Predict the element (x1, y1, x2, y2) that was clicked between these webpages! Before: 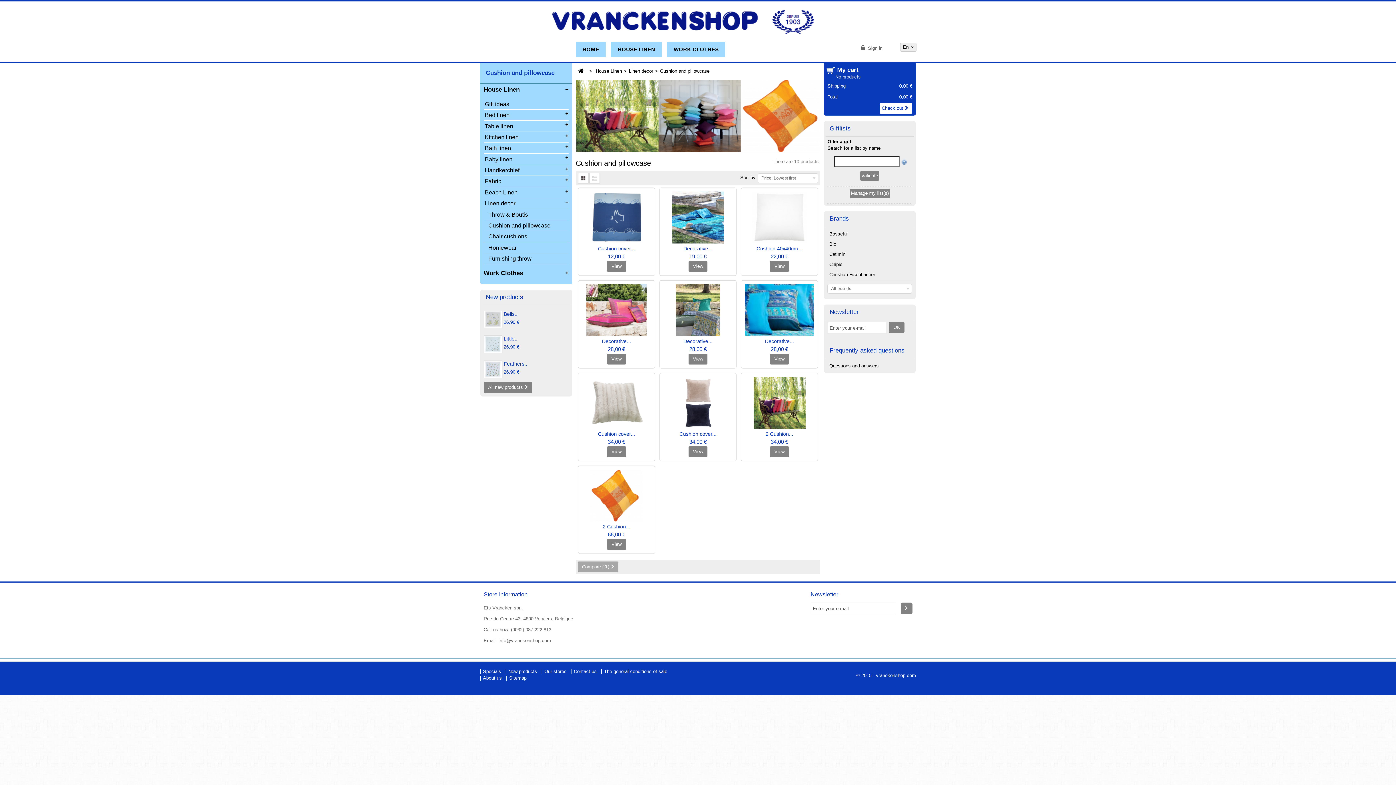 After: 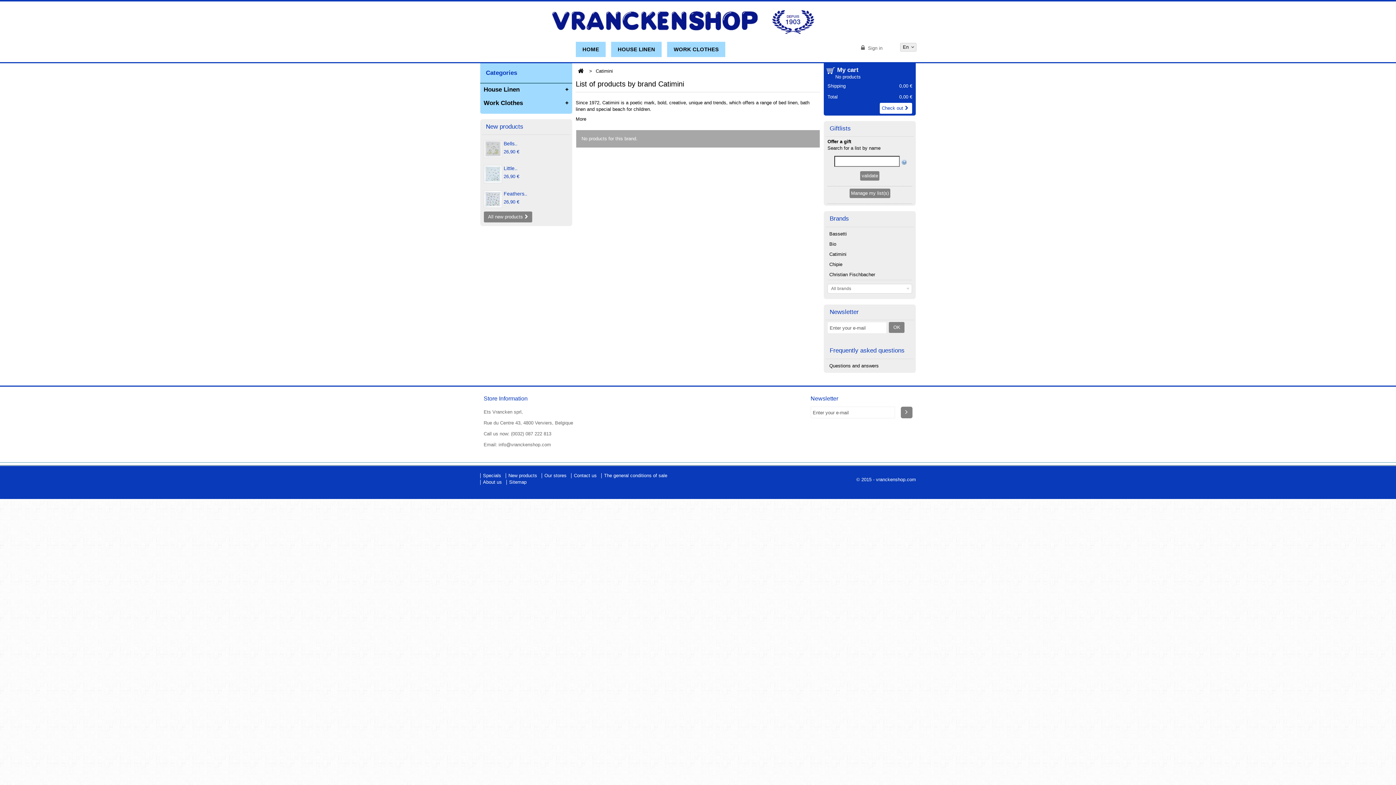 Action: bbox: (829, 251, 846, 257) label: Catimini